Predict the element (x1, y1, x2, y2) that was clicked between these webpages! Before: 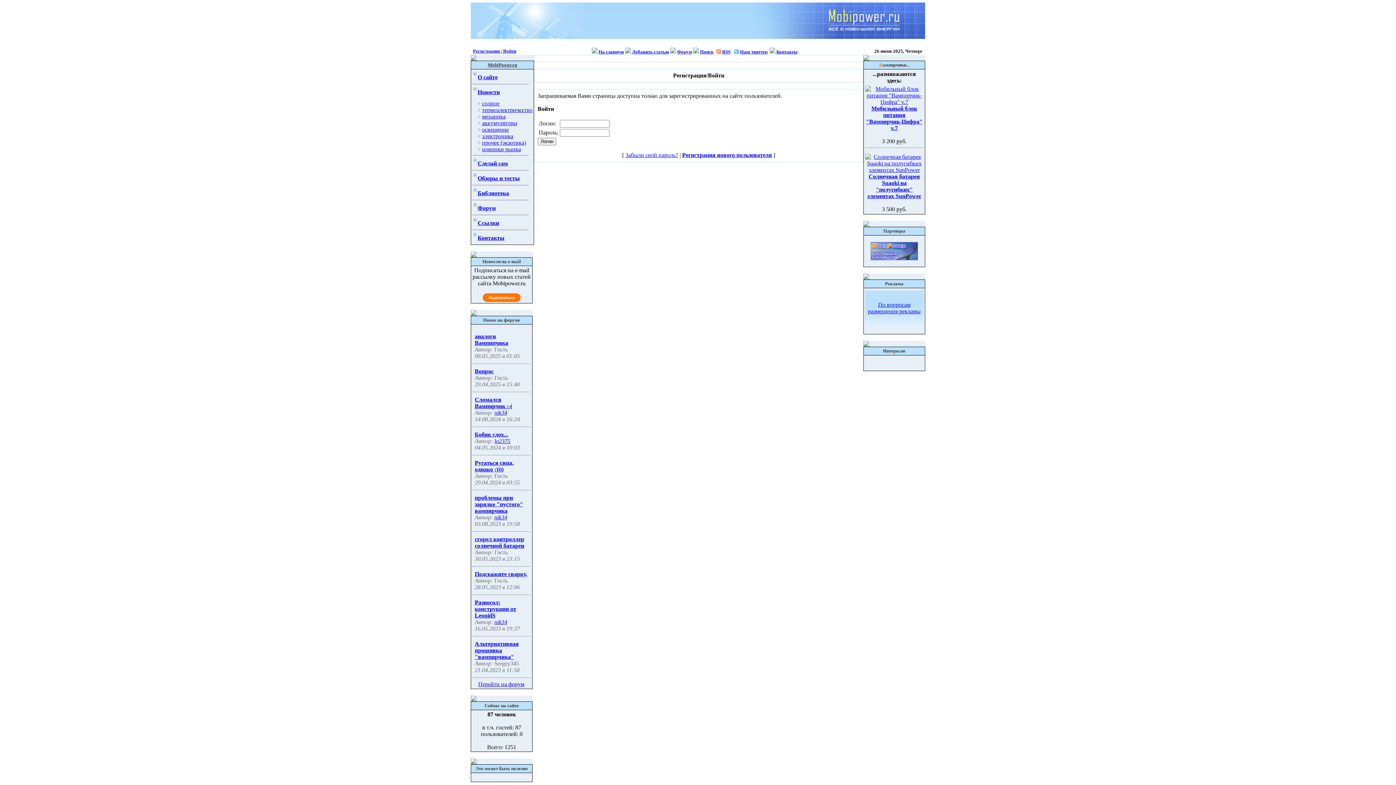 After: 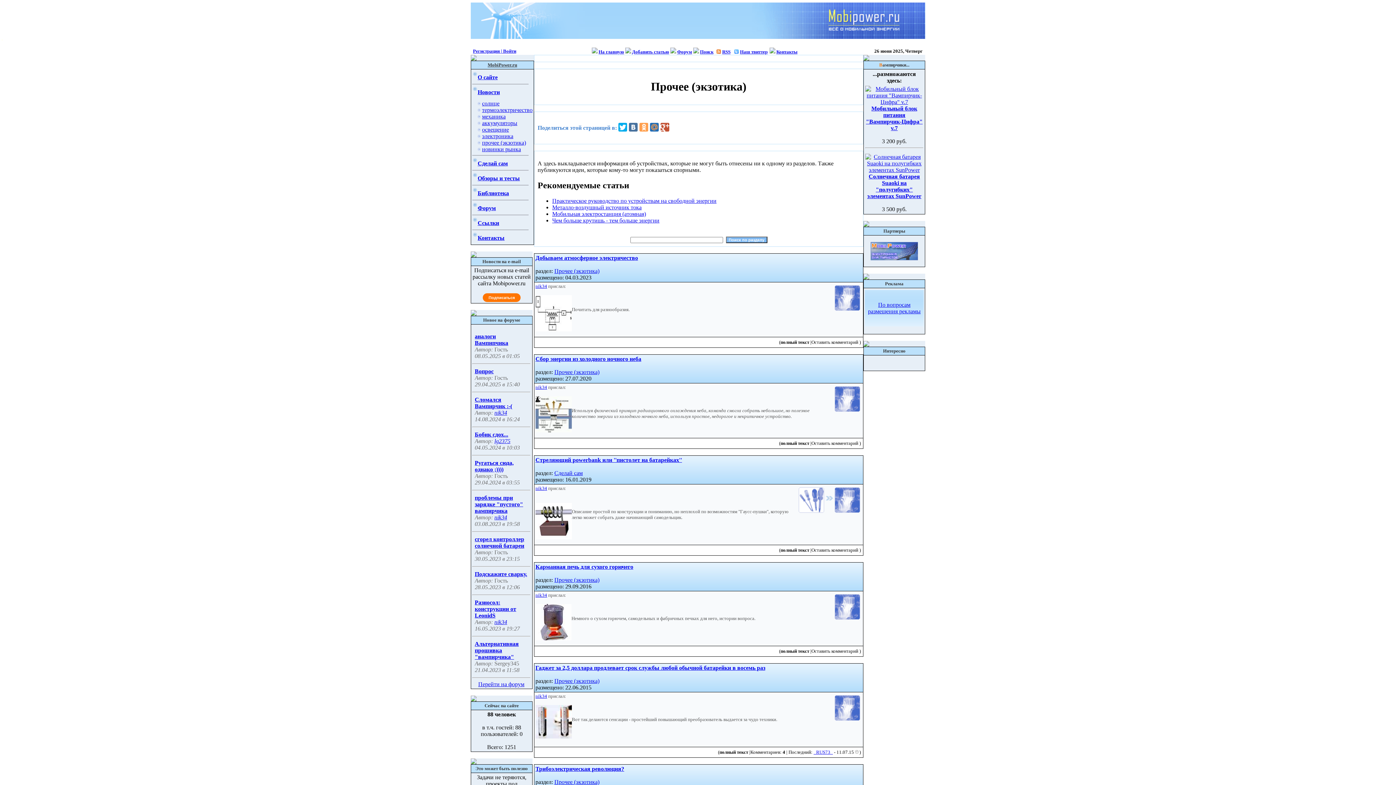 Action: bbox: (482, 139, 526, 145) label: прочее (экзотика)